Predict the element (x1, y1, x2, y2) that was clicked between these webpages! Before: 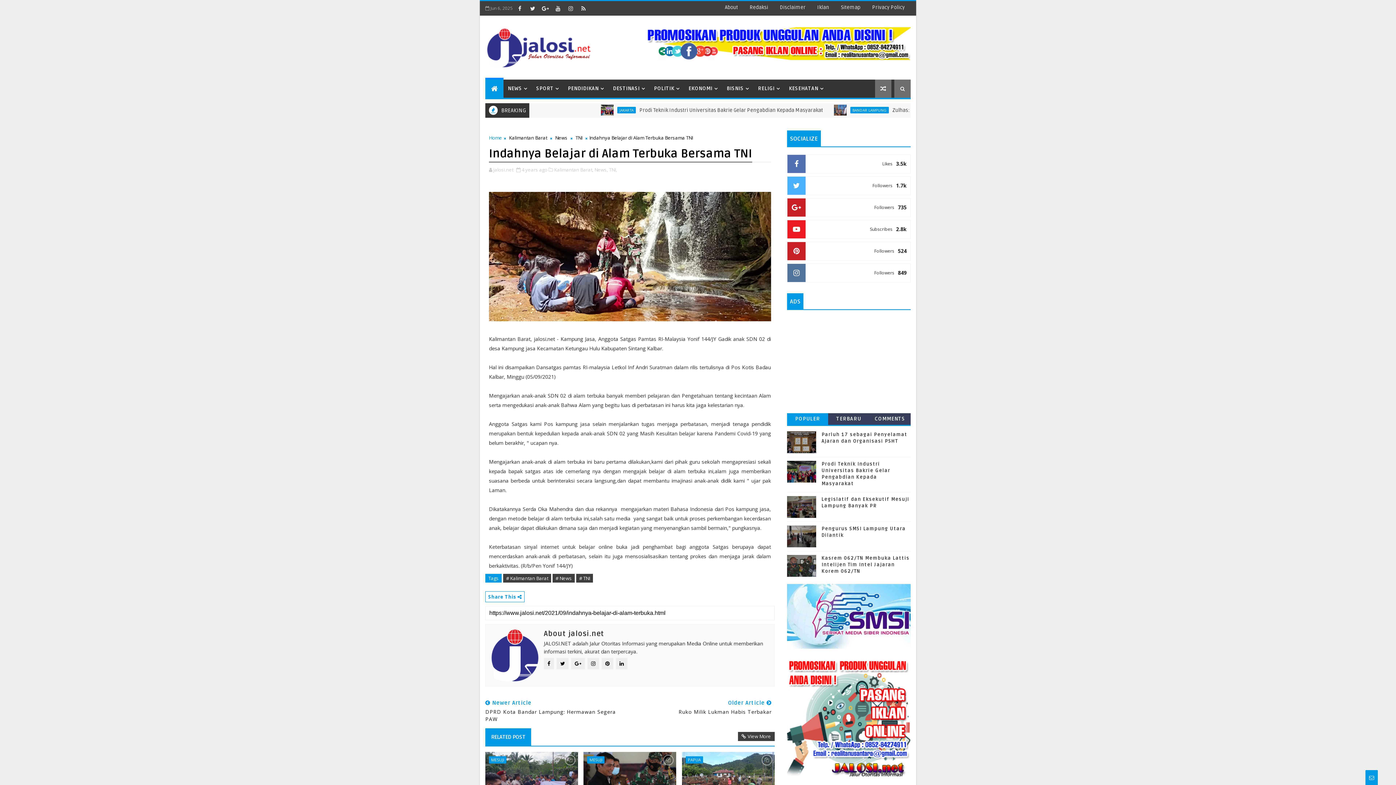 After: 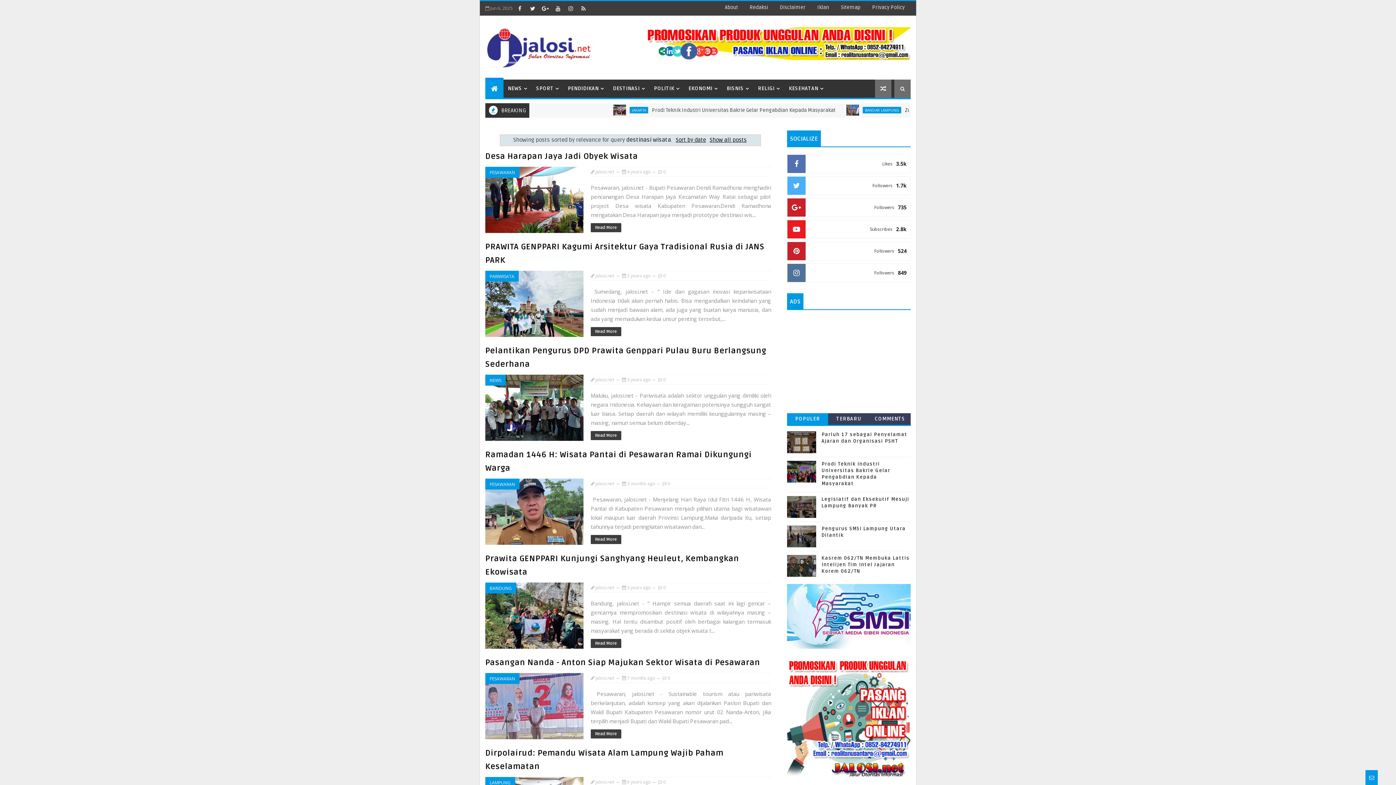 Action: label: DESTINASI bbox: (608, 79, 649, 97)